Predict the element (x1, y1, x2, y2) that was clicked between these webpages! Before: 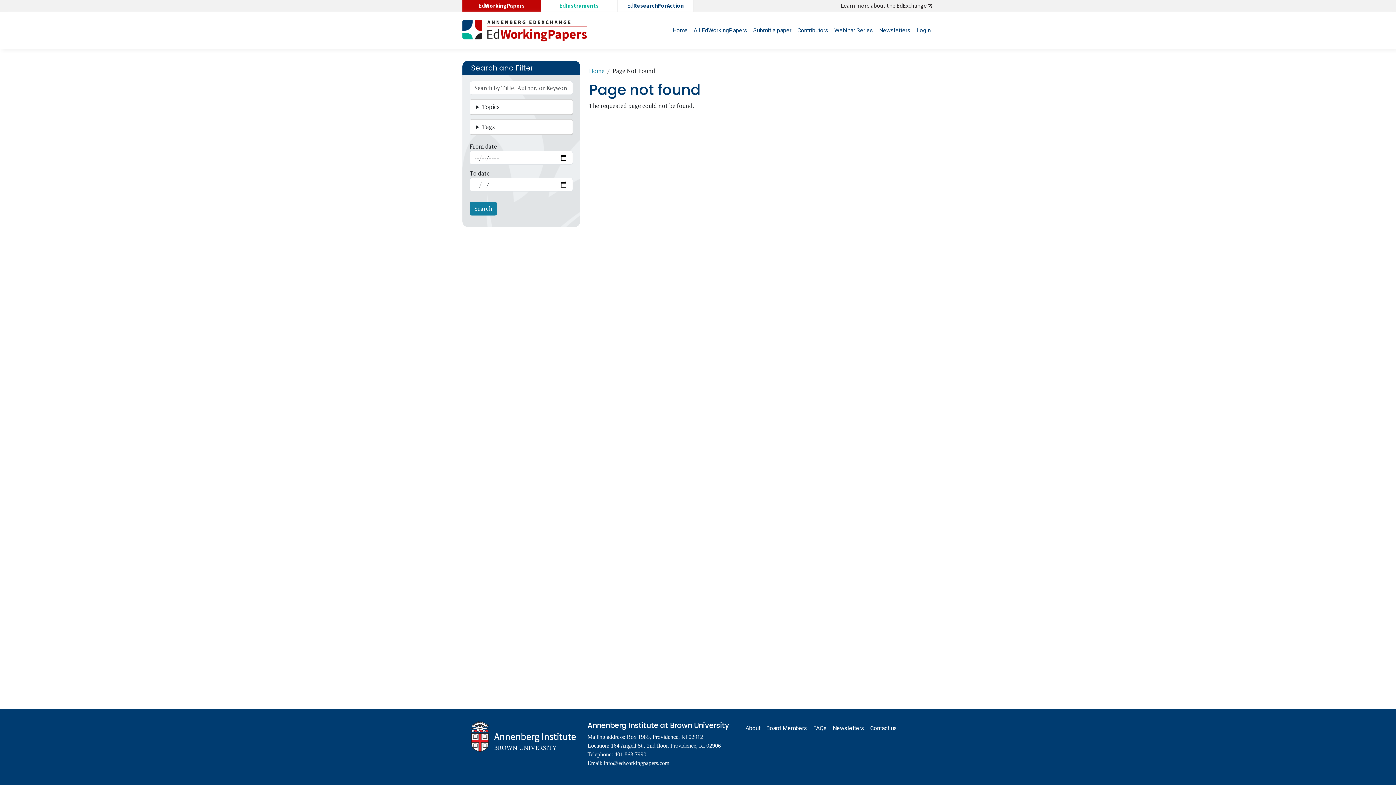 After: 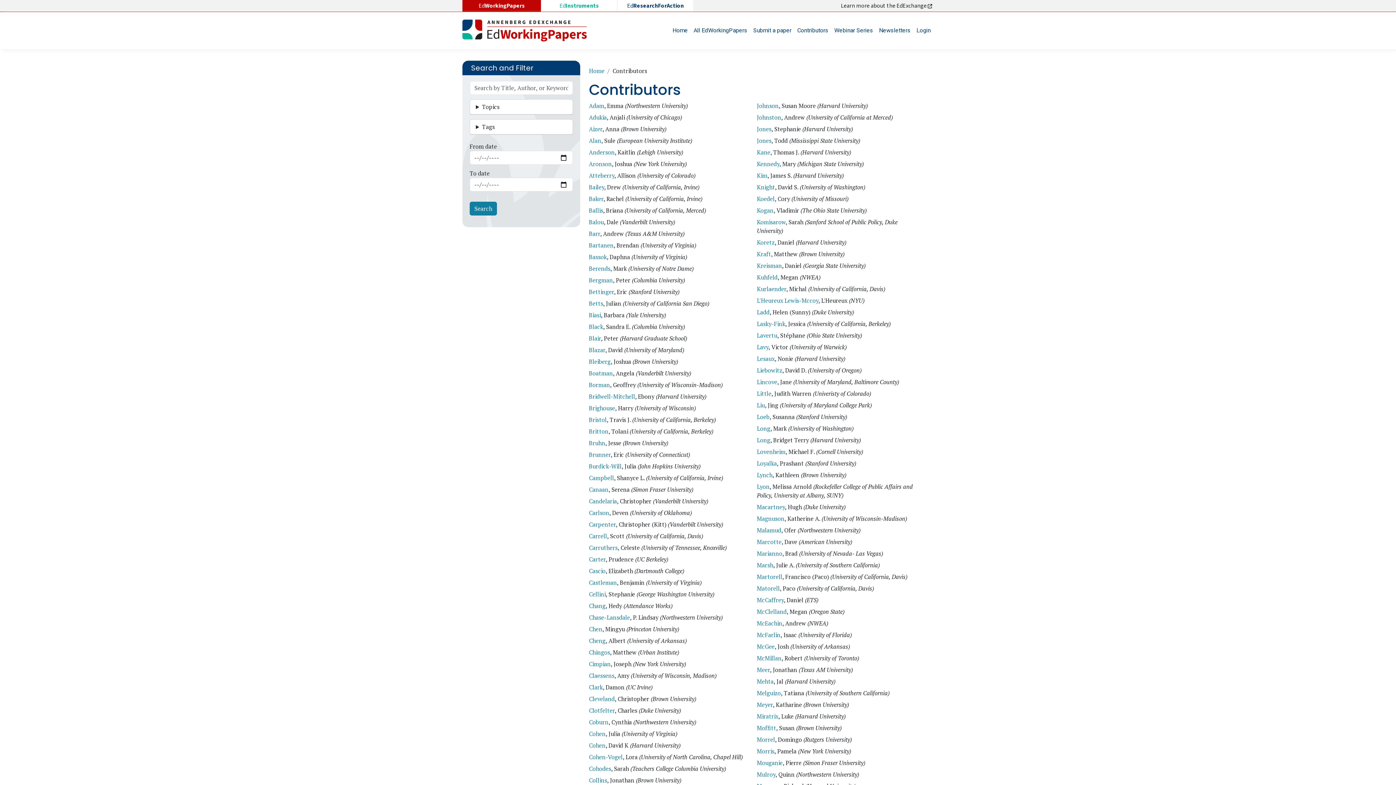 Action: label: Contributors bbox: (794, 23, 831, 37)